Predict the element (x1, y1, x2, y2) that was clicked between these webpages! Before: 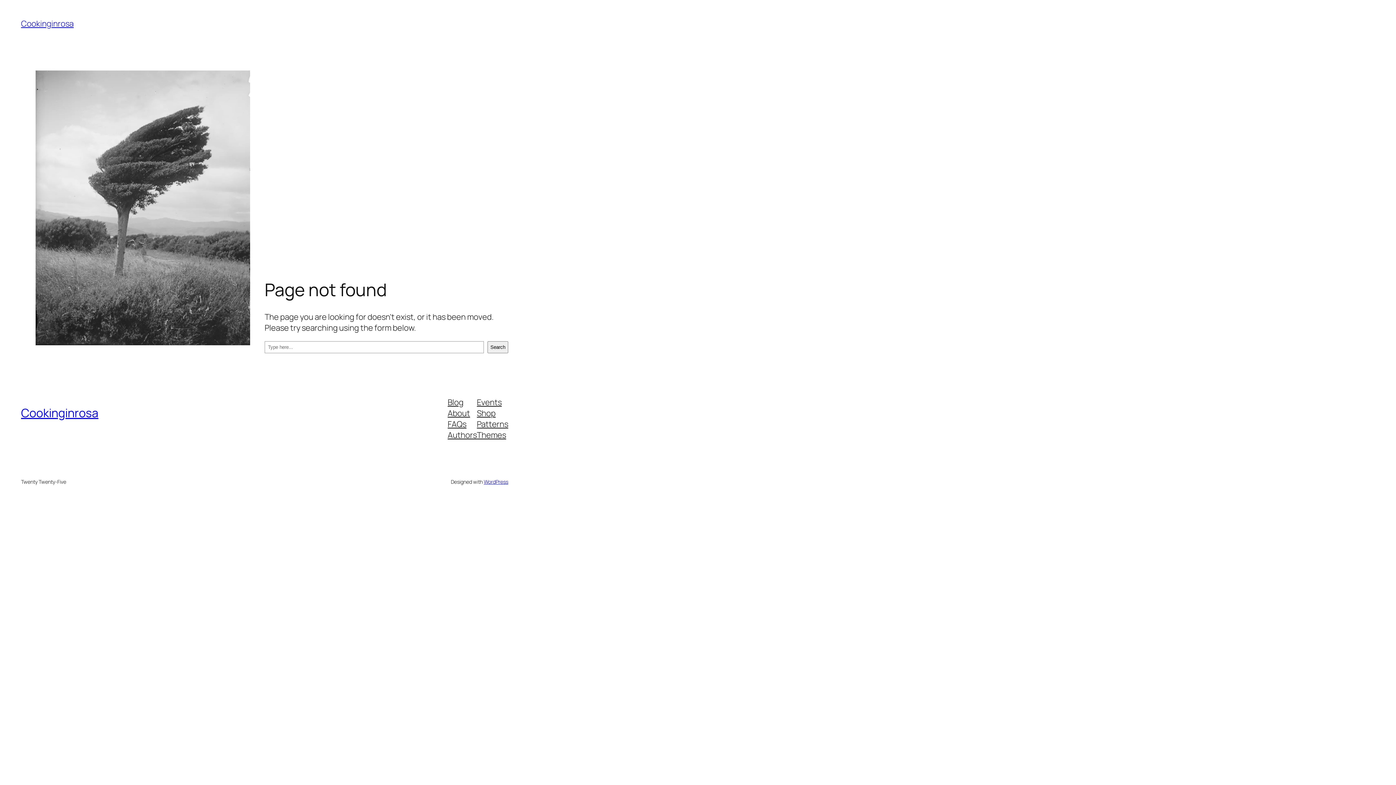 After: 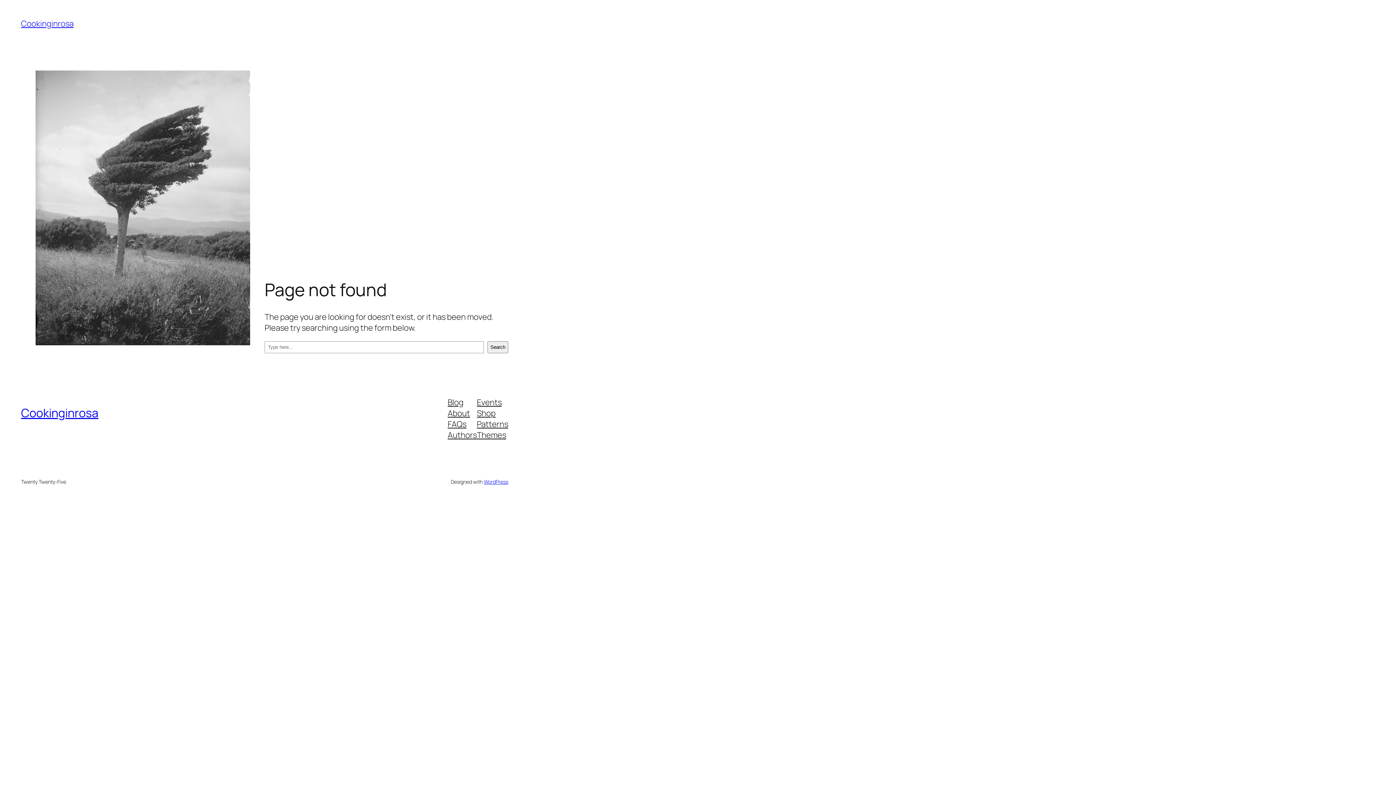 Action: bbox: (447, 407, 470, 418) label: About